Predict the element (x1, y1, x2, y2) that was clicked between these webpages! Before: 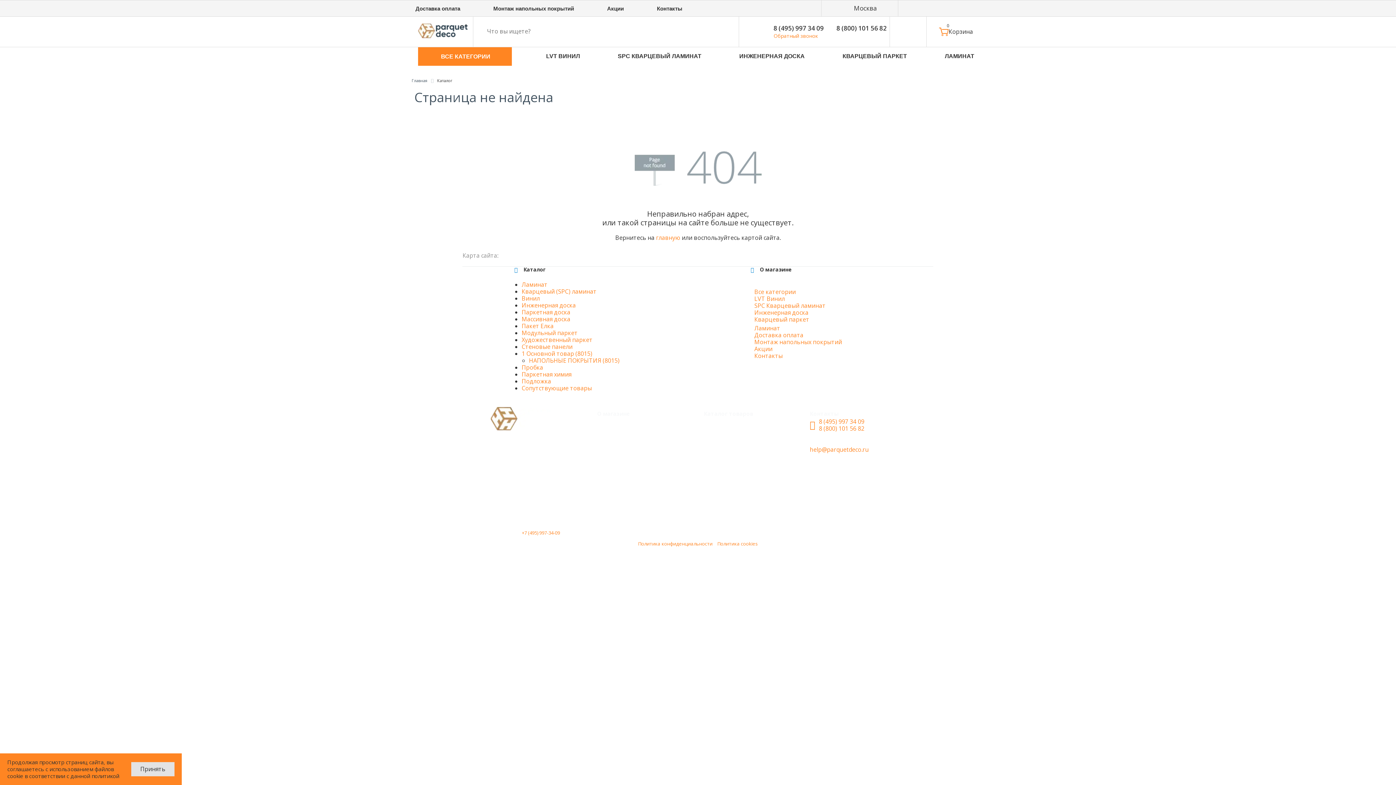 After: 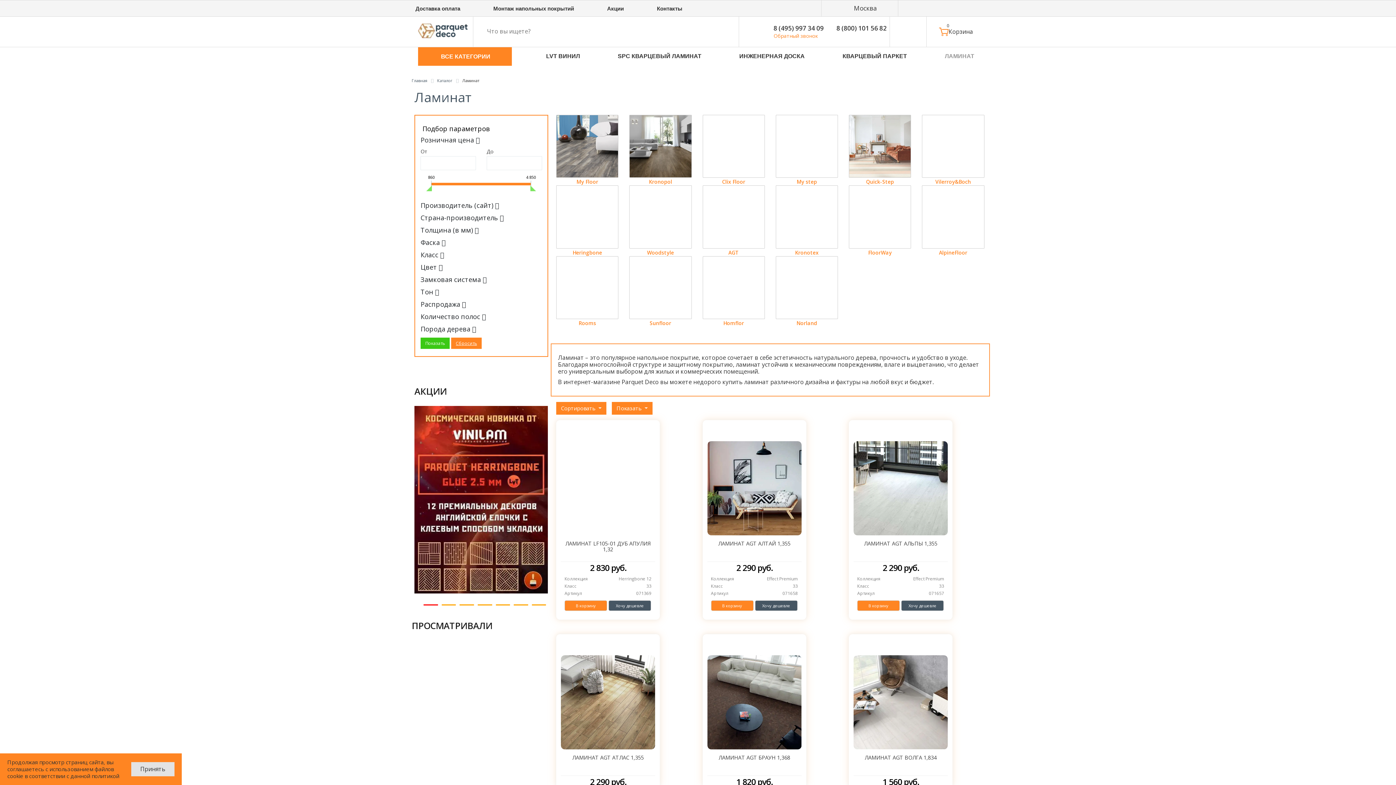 Action: bbox: (939, 47, 978, 62) label: ЛАМИНАТ